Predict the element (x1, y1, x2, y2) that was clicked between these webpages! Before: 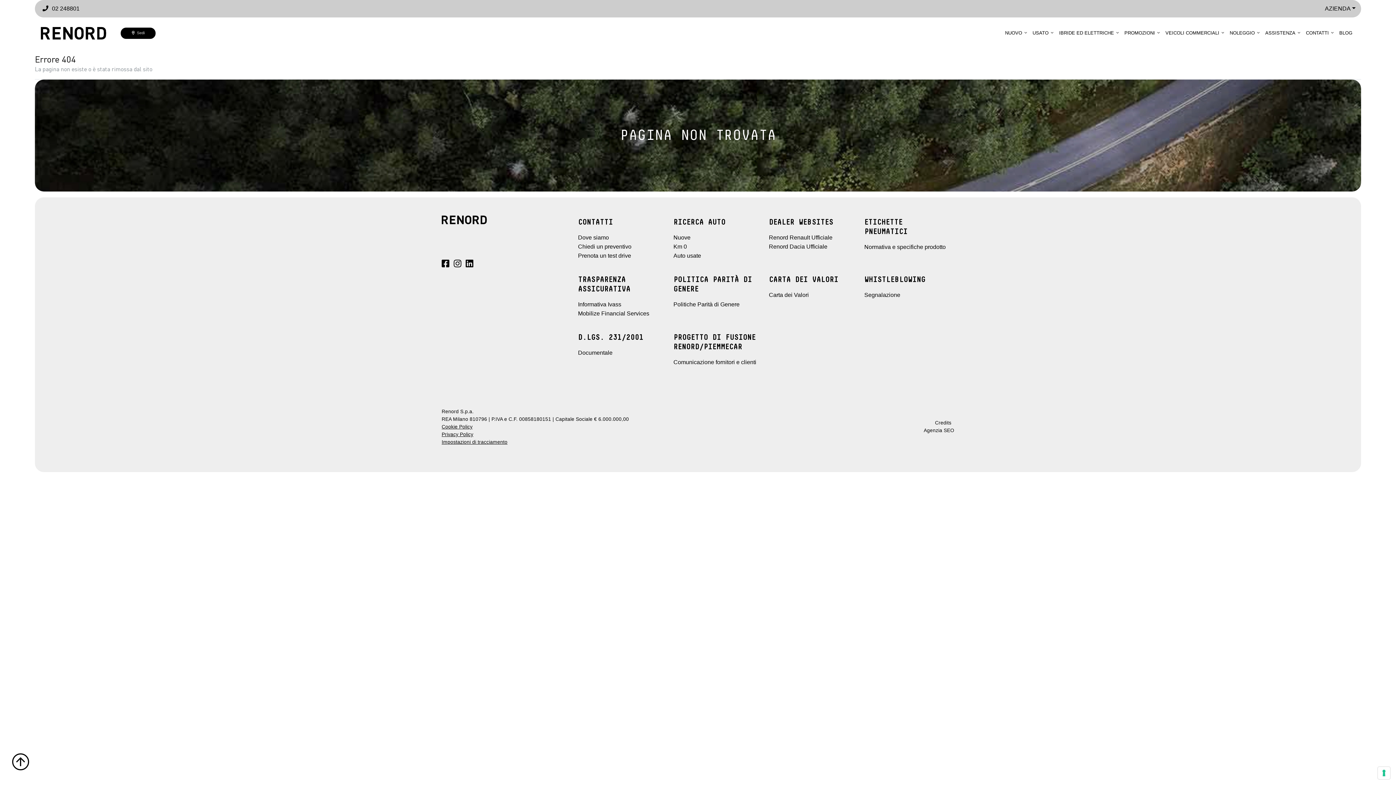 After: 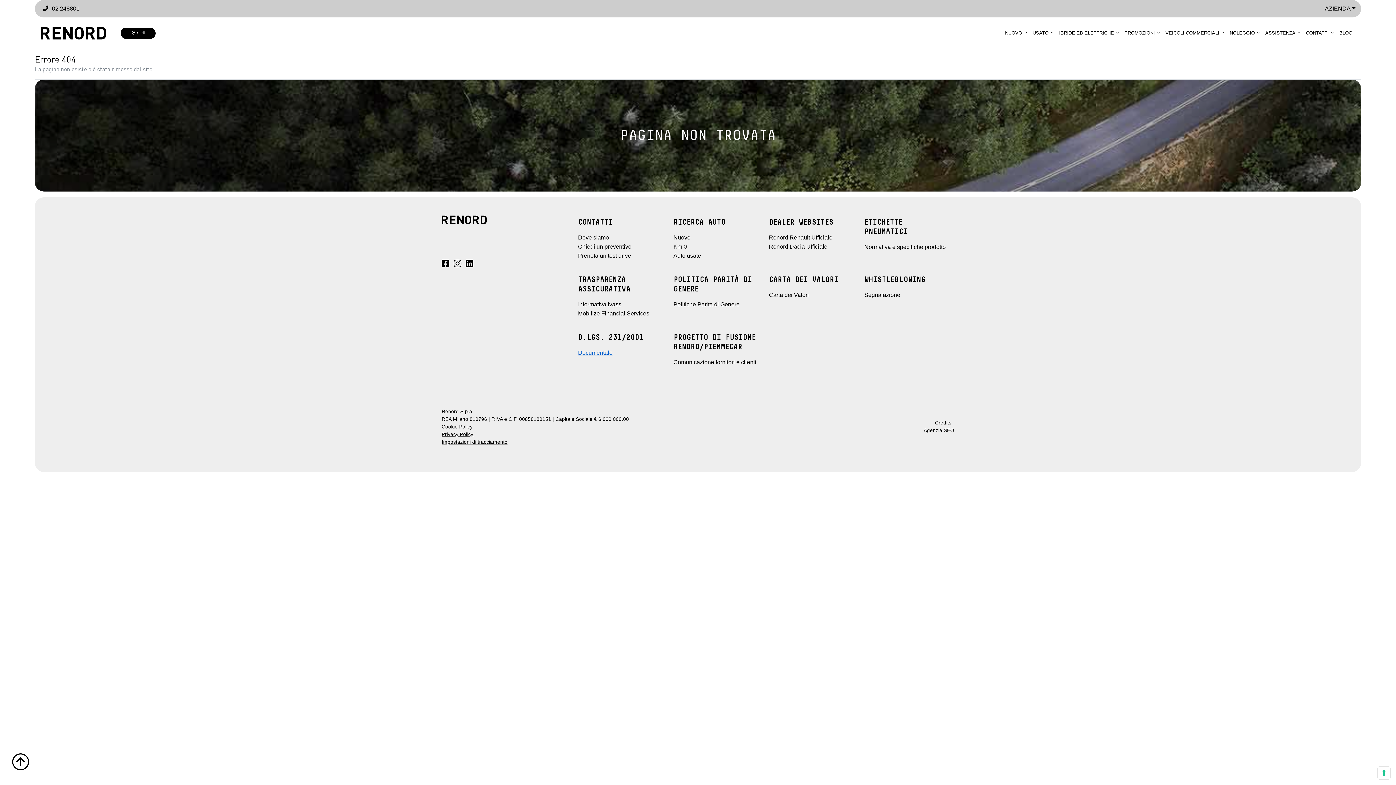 Action: bbox: (578, 349, 612, 355) label: Documentale